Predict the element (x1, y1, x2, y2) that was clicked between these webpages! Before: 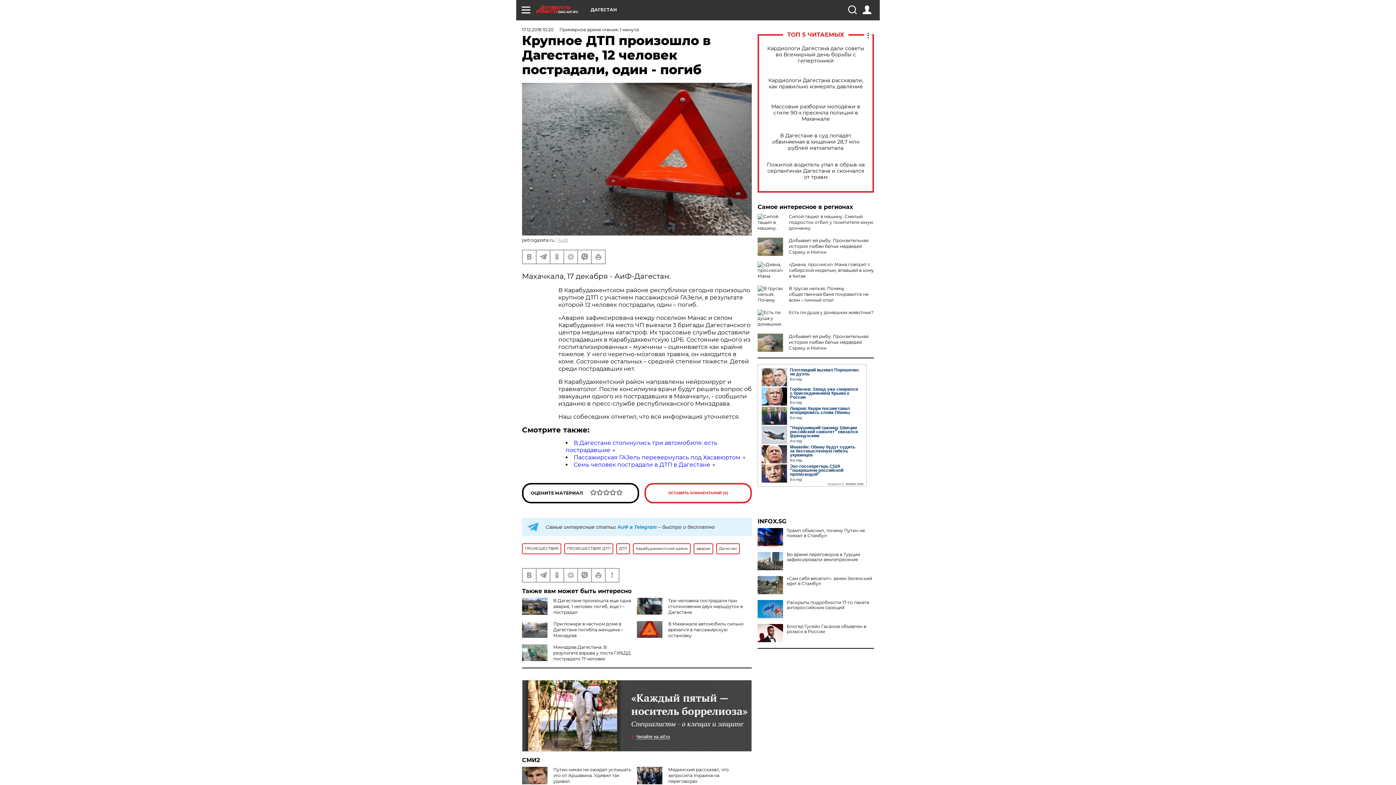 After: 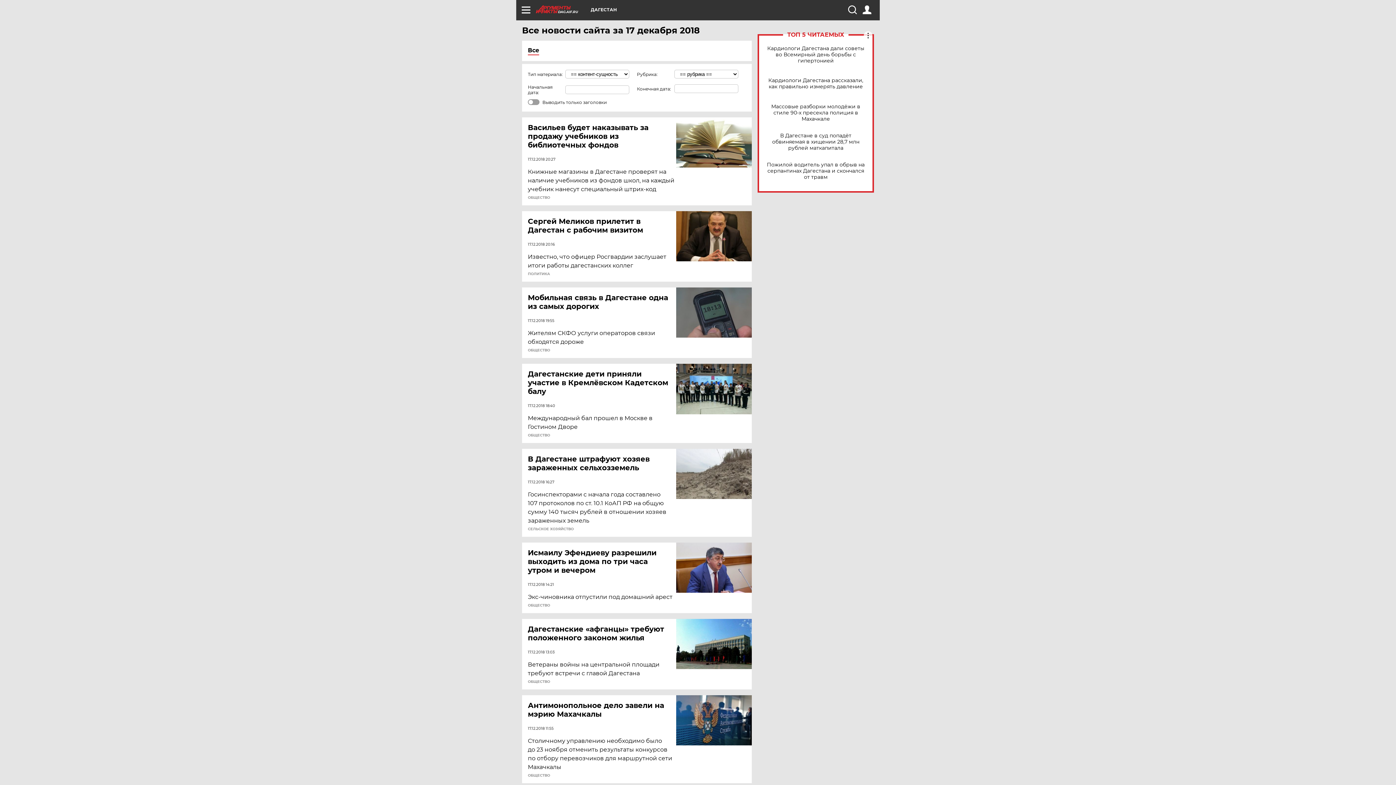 Action: bbox: (522, 26, 553, 32) label: 17.12.2018 10:20